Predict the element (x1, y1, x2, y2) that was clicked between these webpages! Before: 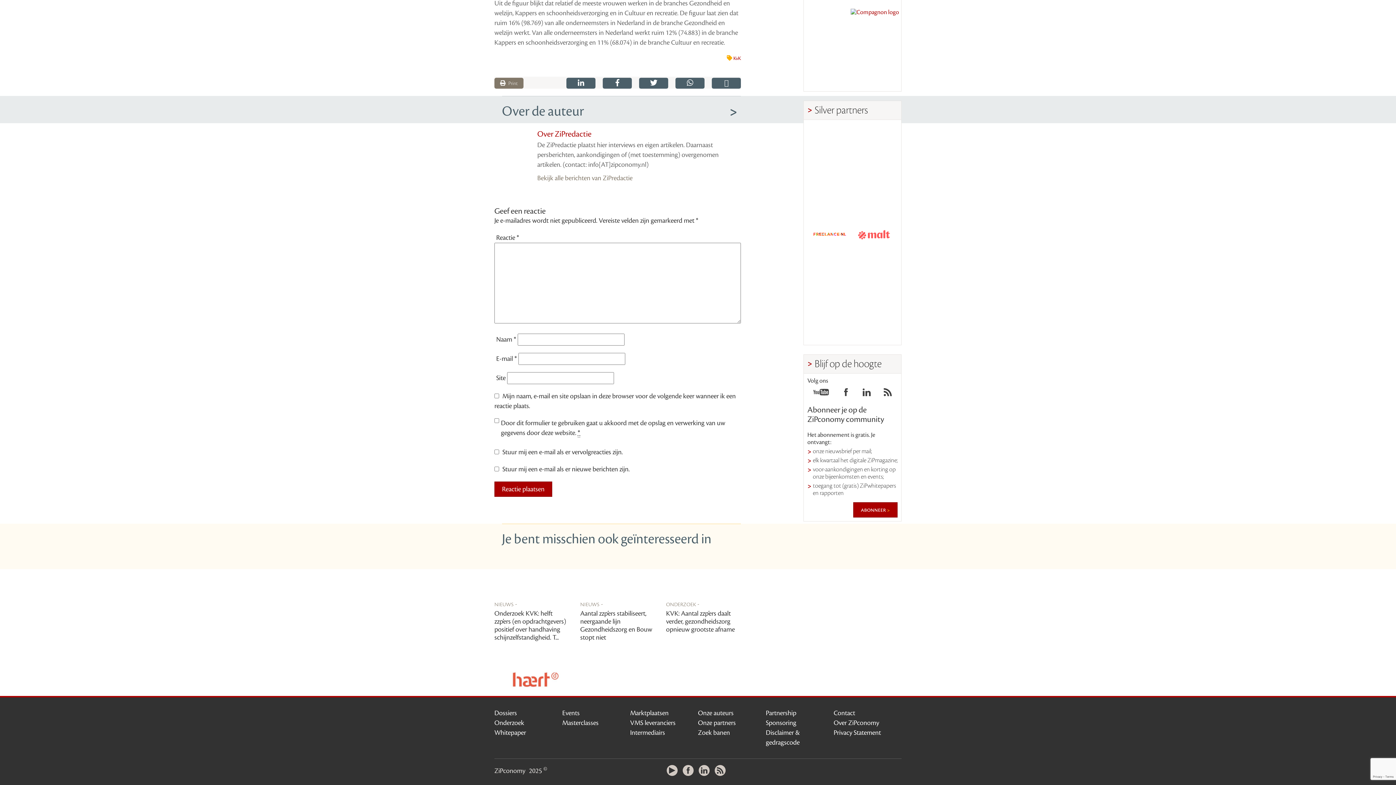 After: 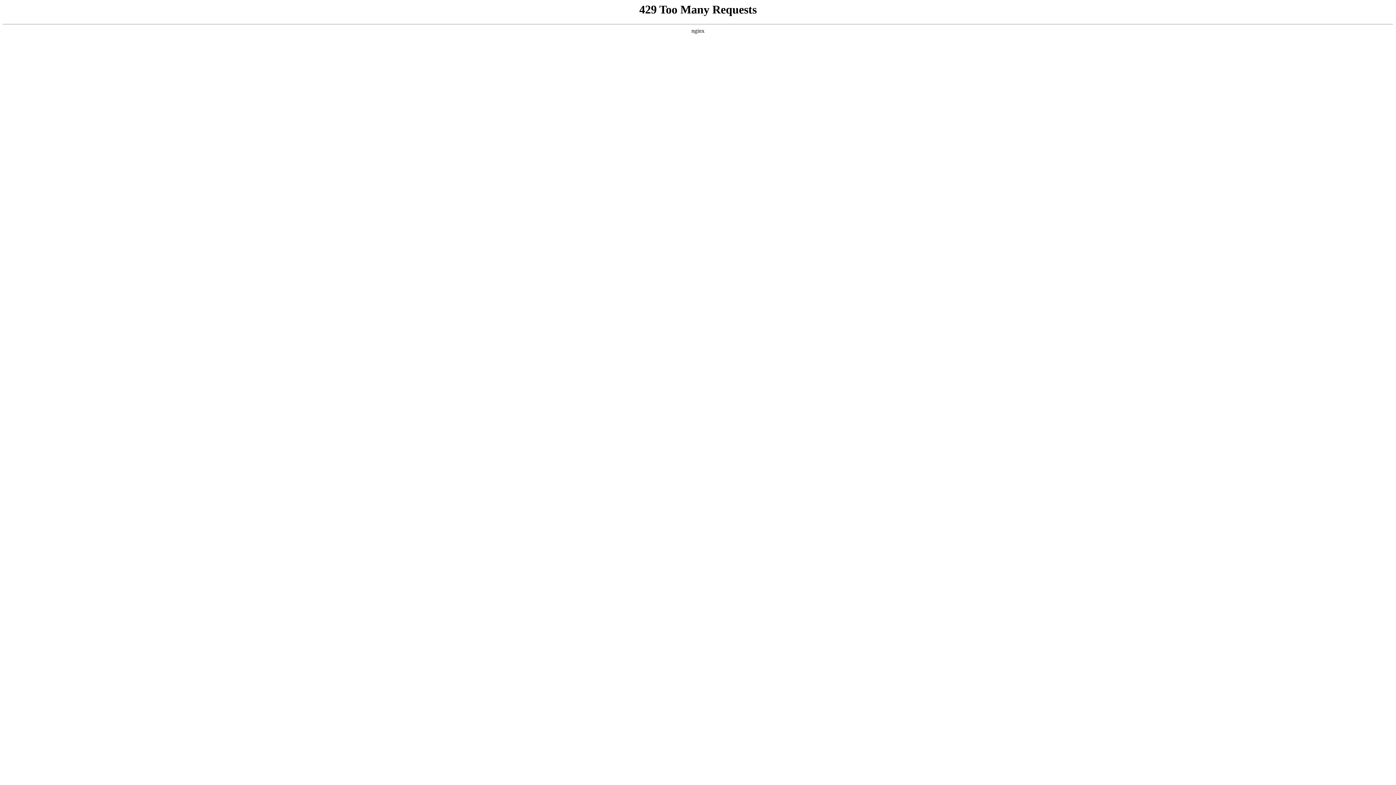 Action: bbox: (852, 218, 897, 250)